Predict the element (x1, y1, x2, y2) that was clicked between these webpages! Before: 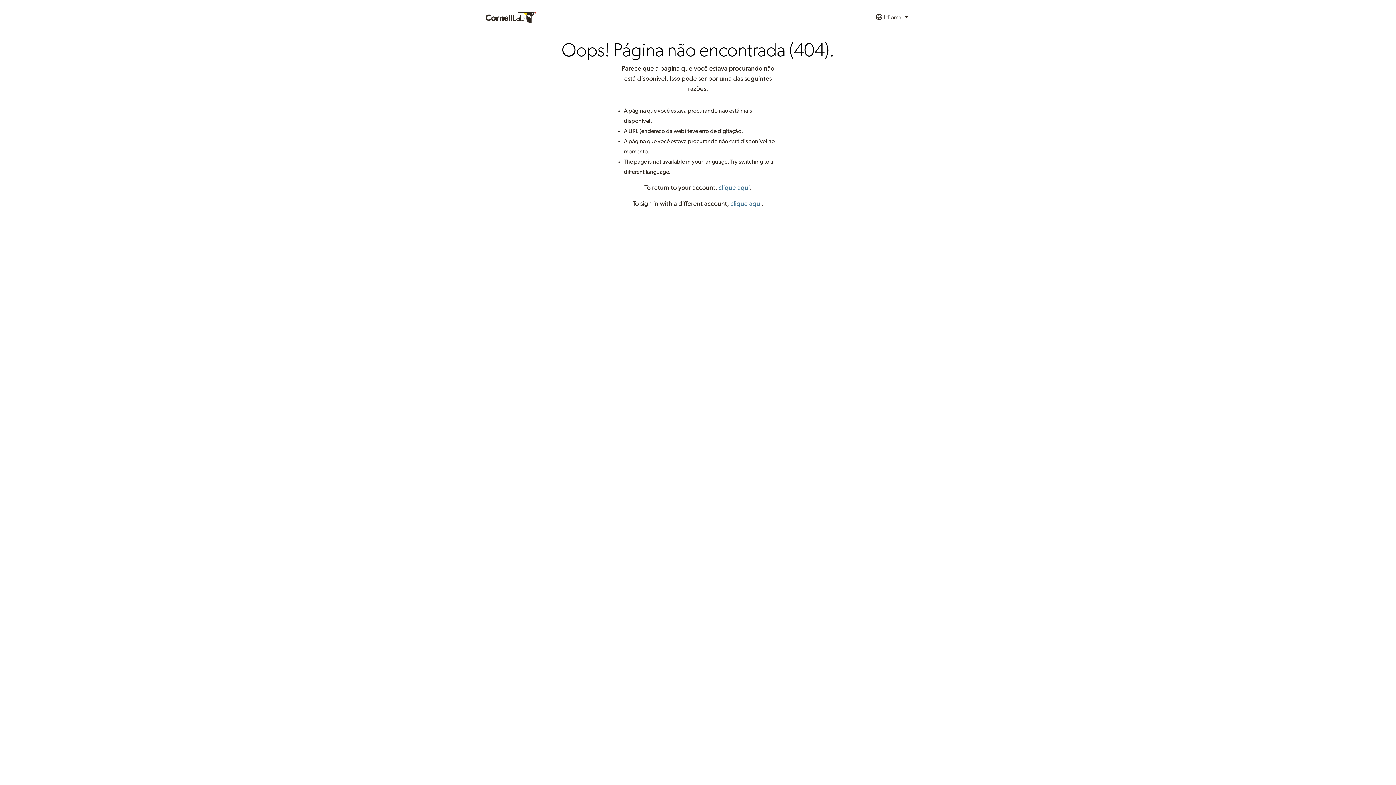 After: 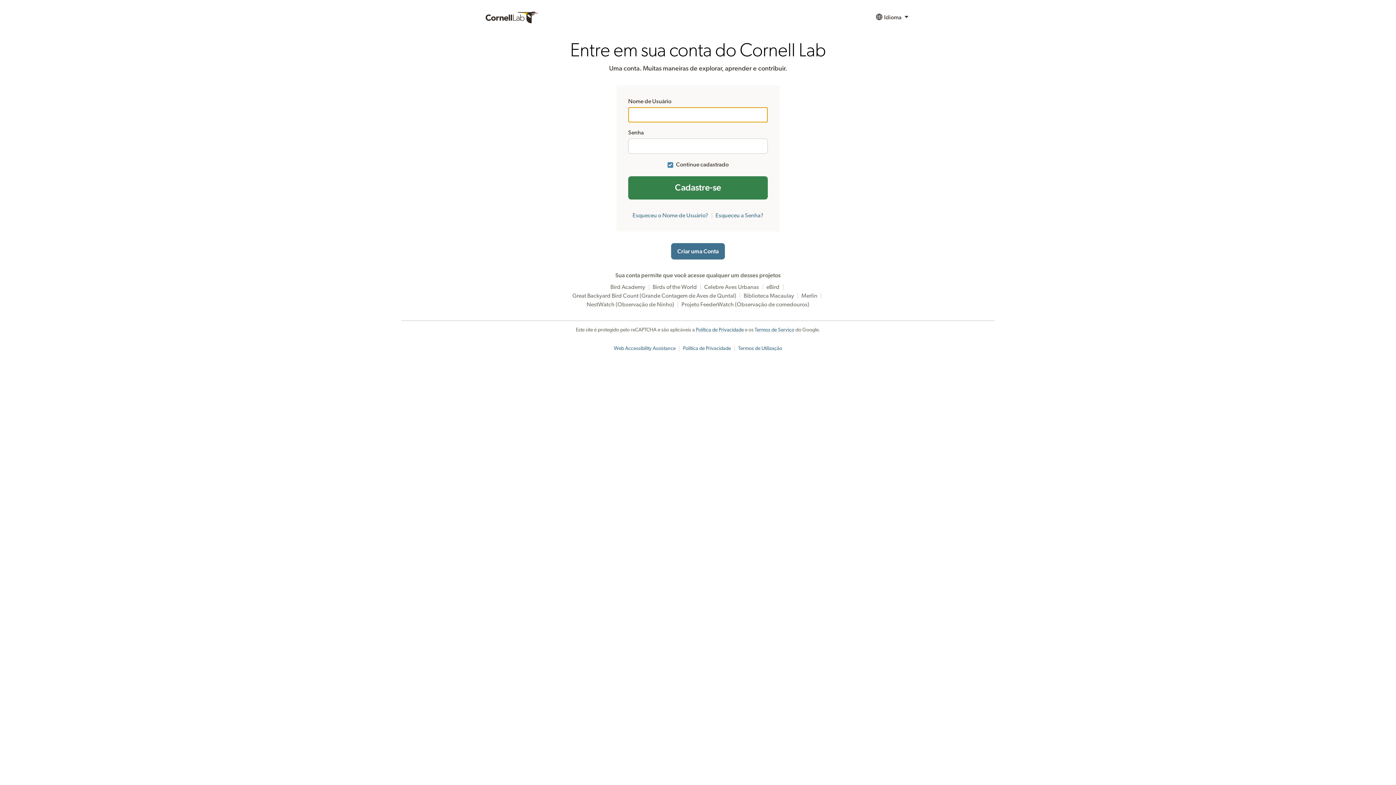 Action: label: clique aqui bbox: (718, 184, 750, 191)